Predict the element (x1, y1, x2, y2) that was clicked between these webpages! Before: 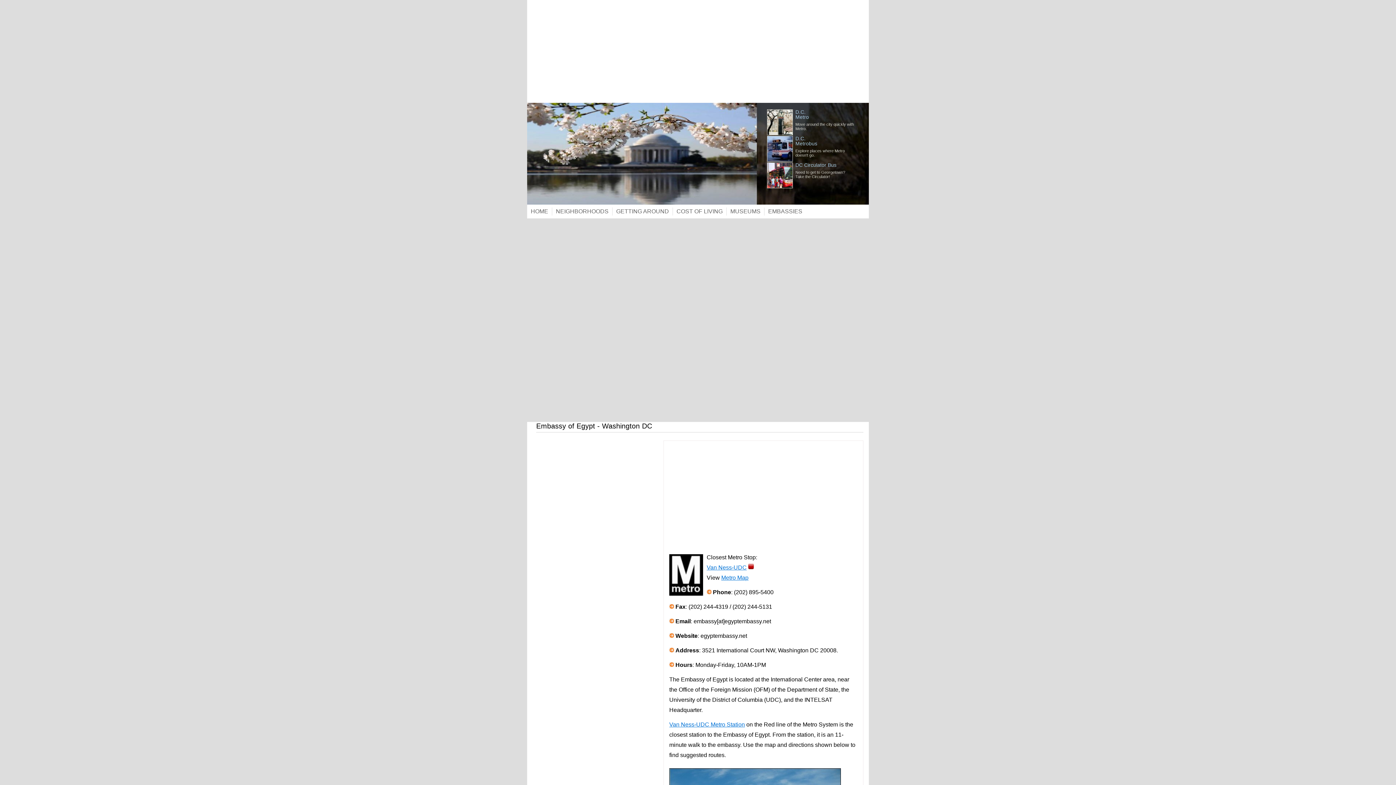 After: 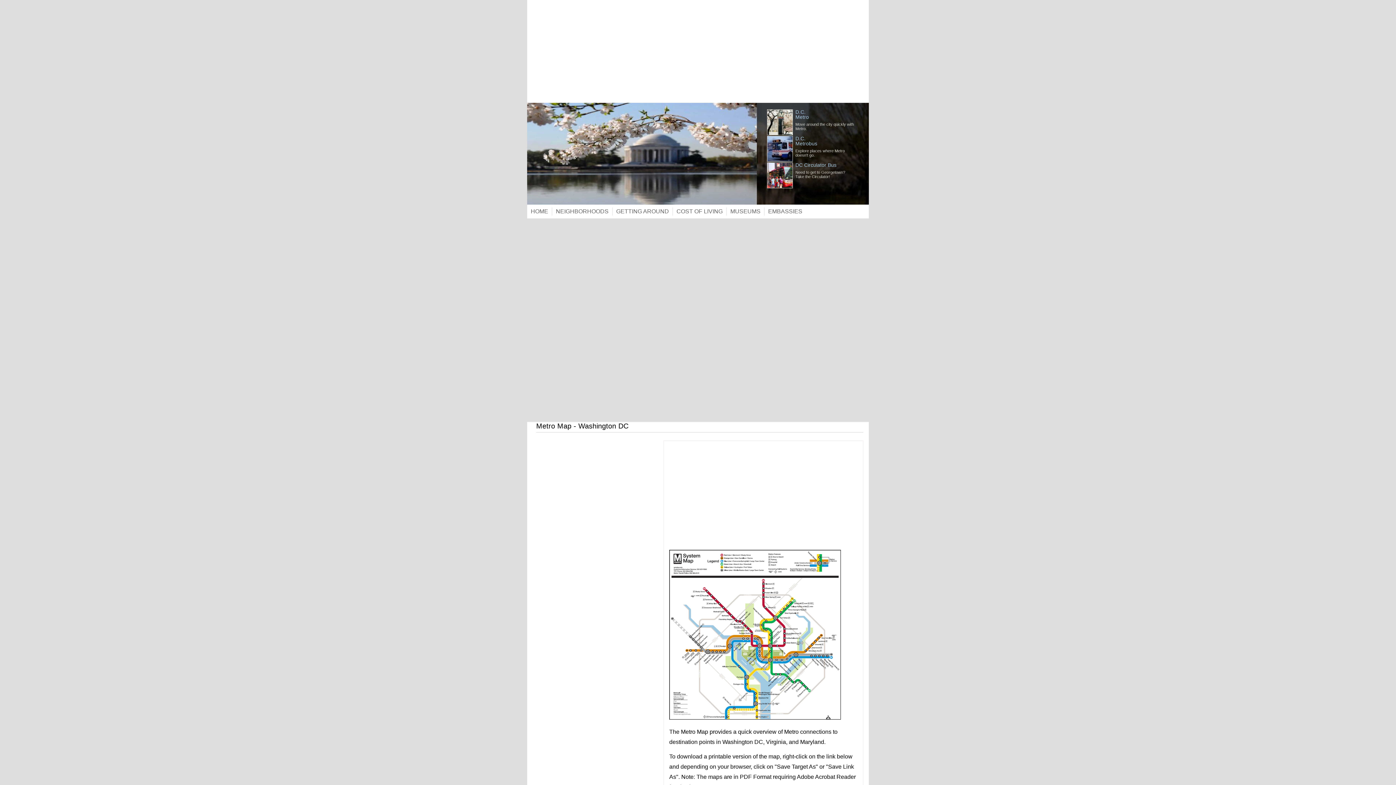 Action: bbox: (721, 574, 748, 581) label: Metro Map